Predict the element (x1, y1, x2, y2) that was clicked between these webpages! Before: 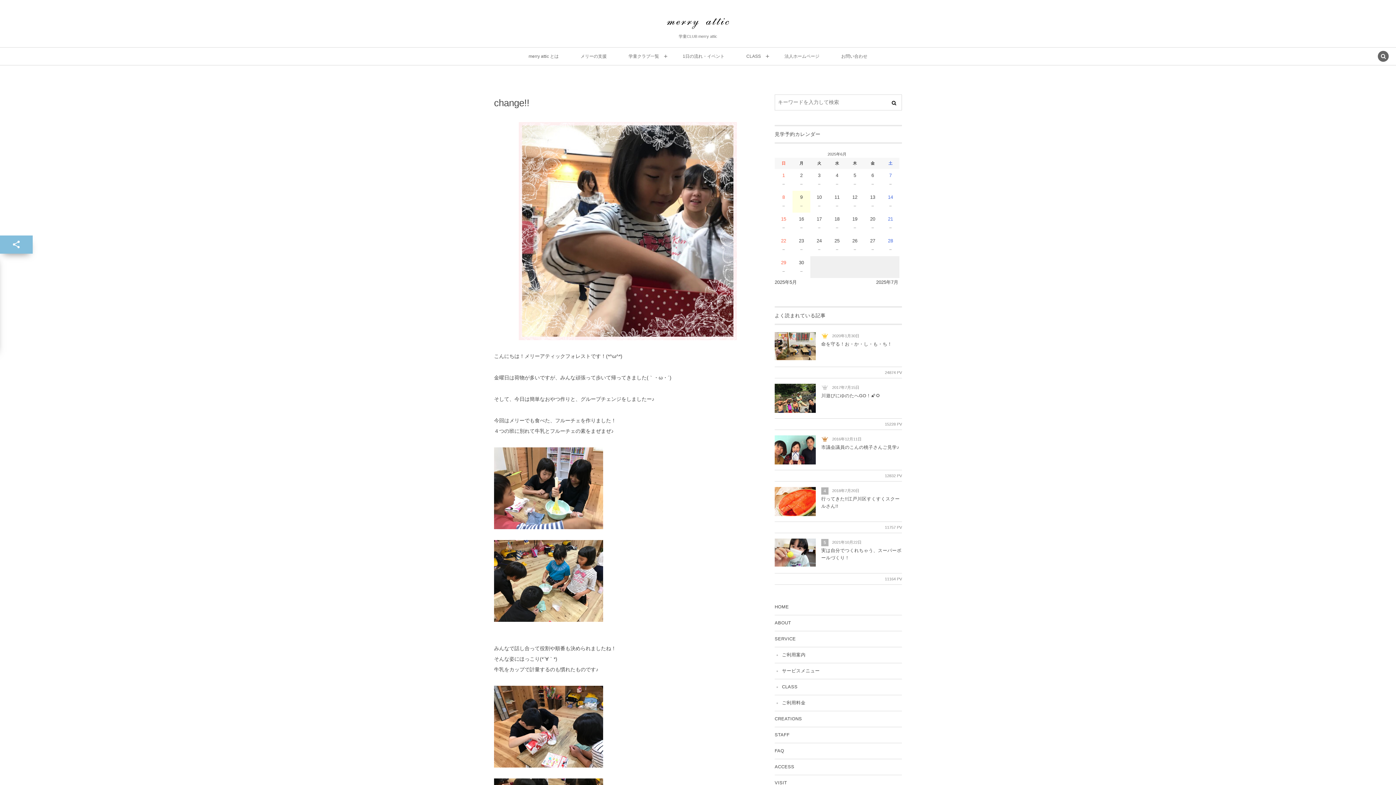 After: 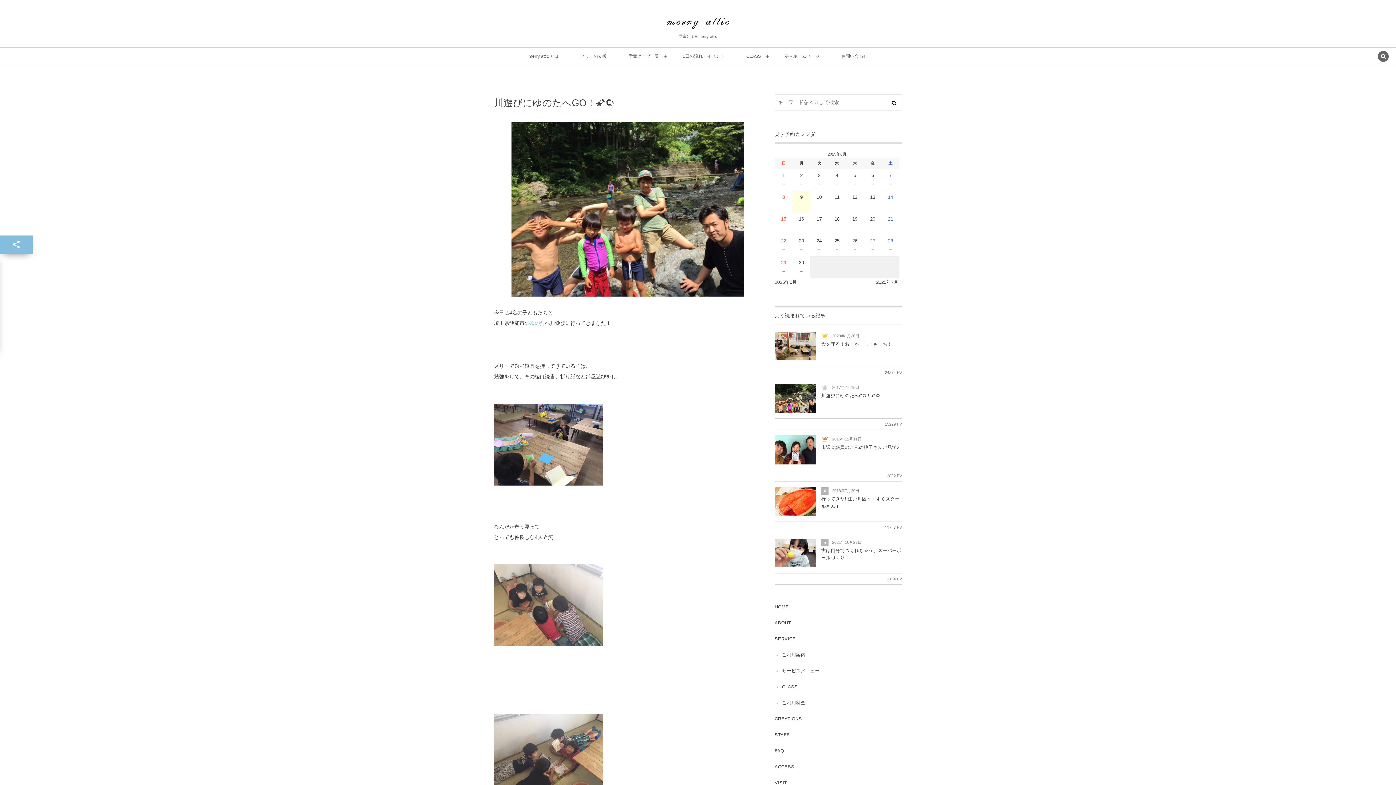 Action: label: 川遊びにゆのたへGO！🌠🌻 bbox: (821, 393, 880, 398)